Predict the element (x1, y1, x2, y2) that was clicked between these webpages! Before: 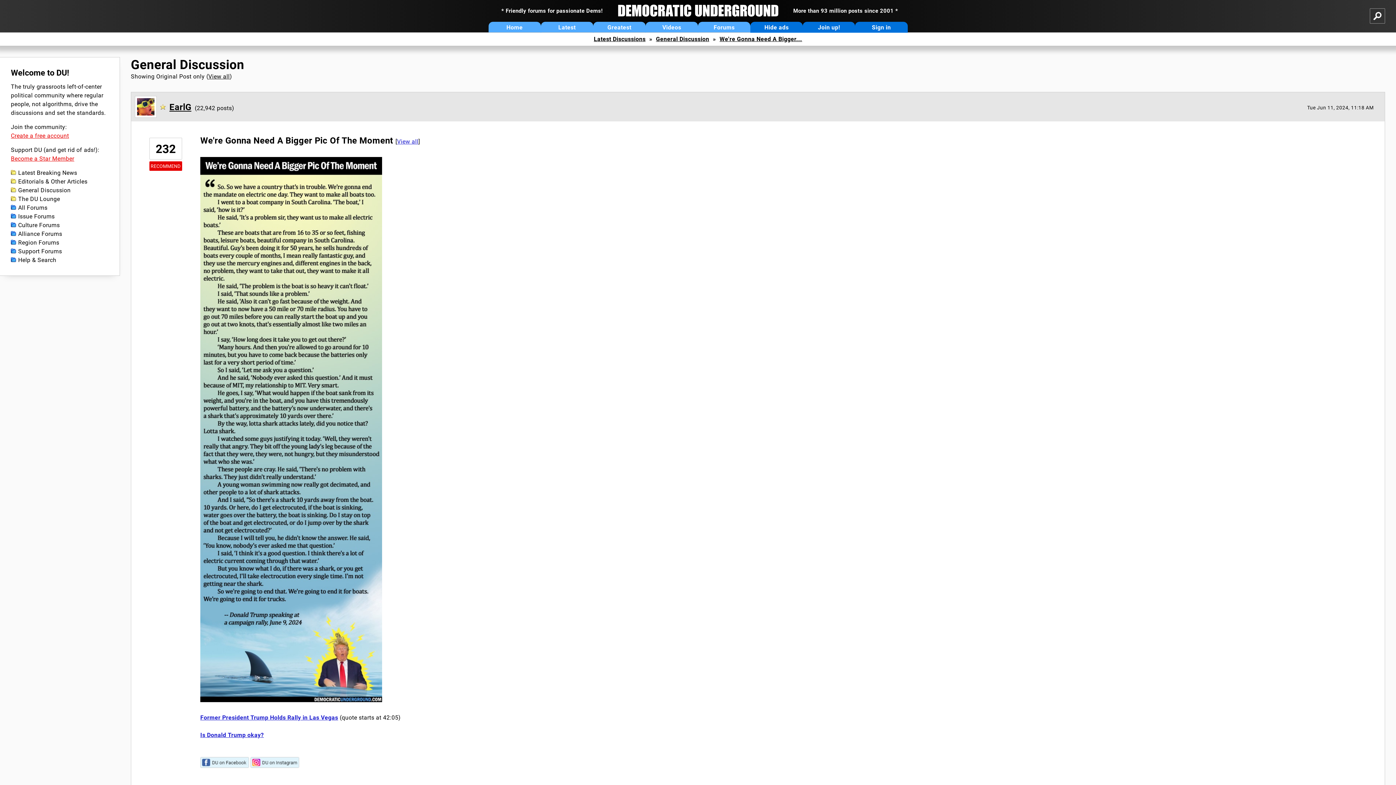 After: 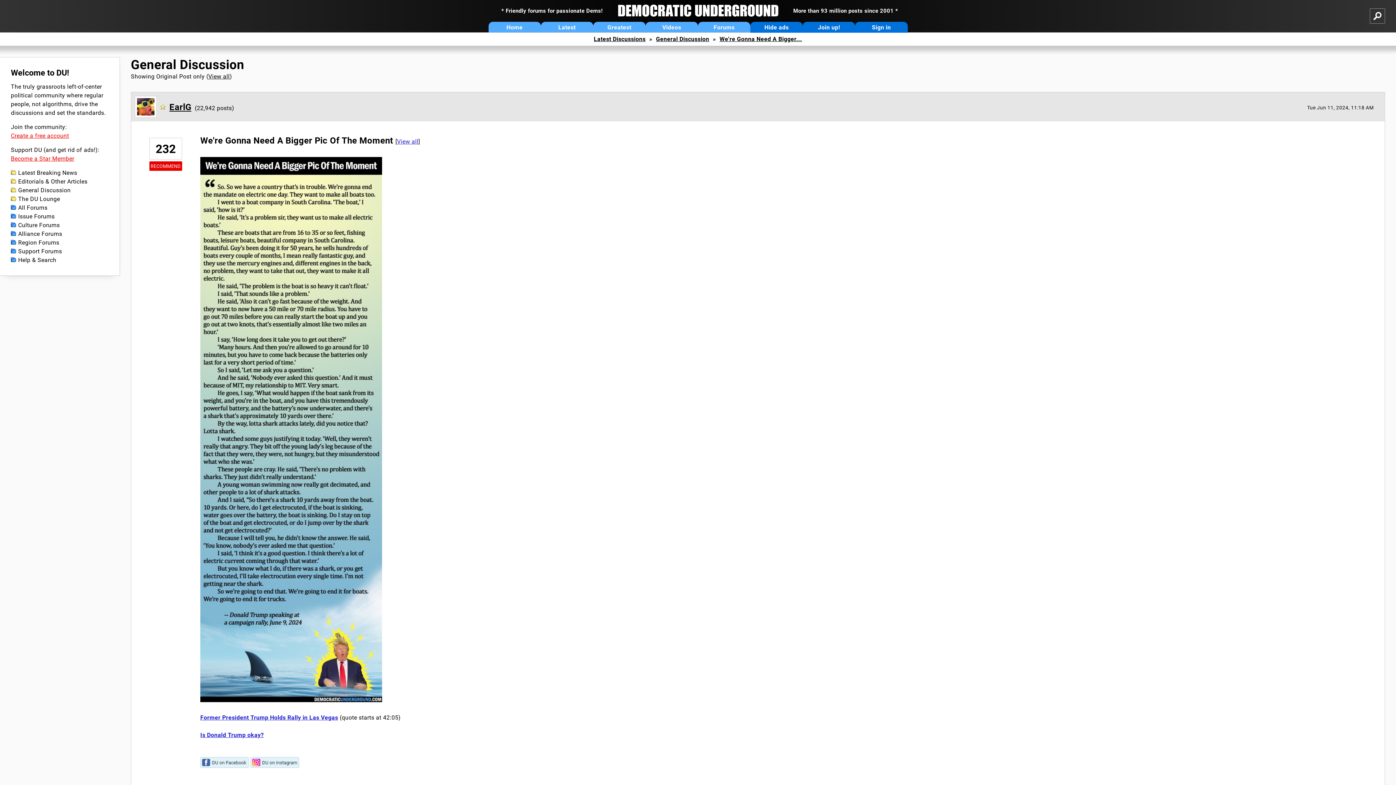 Action: bbox: (250, 762, 299, 769)